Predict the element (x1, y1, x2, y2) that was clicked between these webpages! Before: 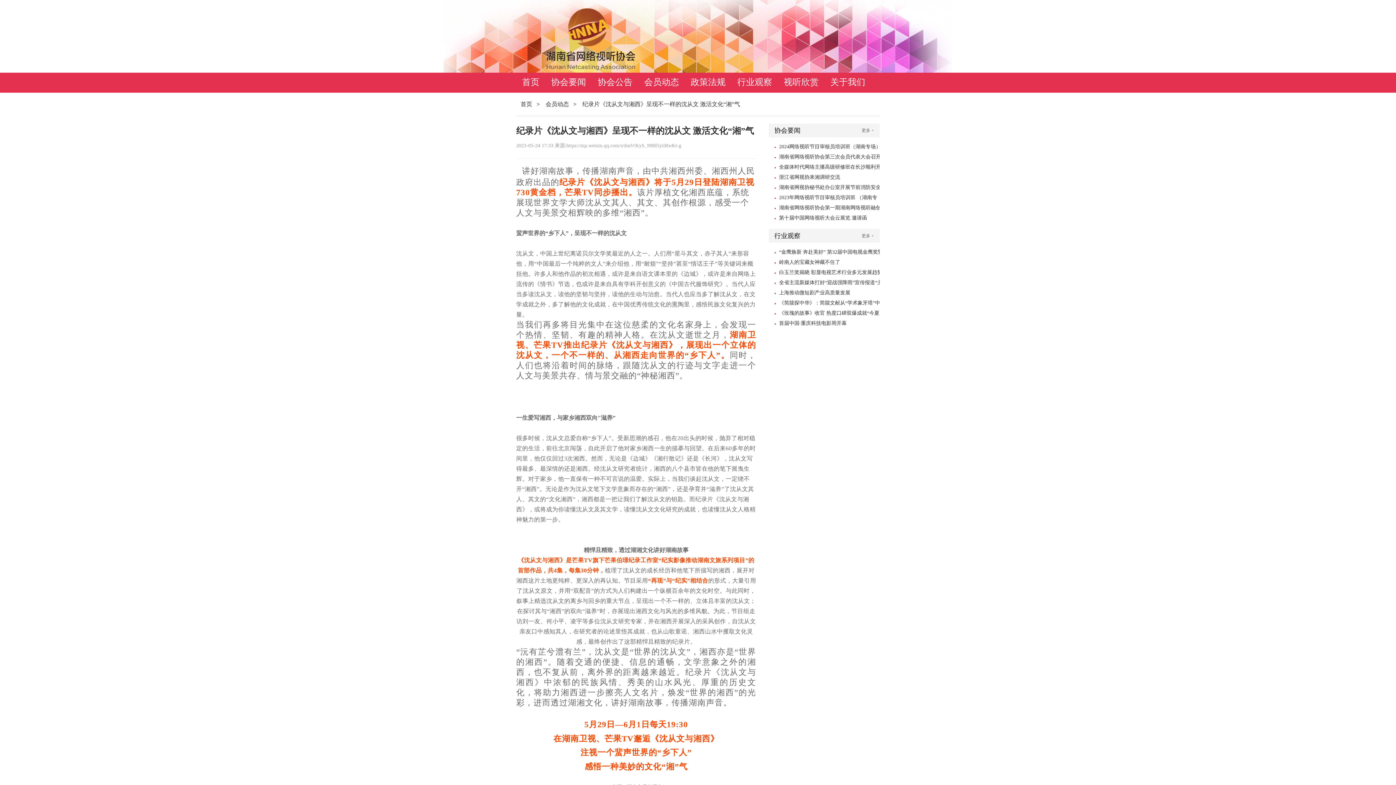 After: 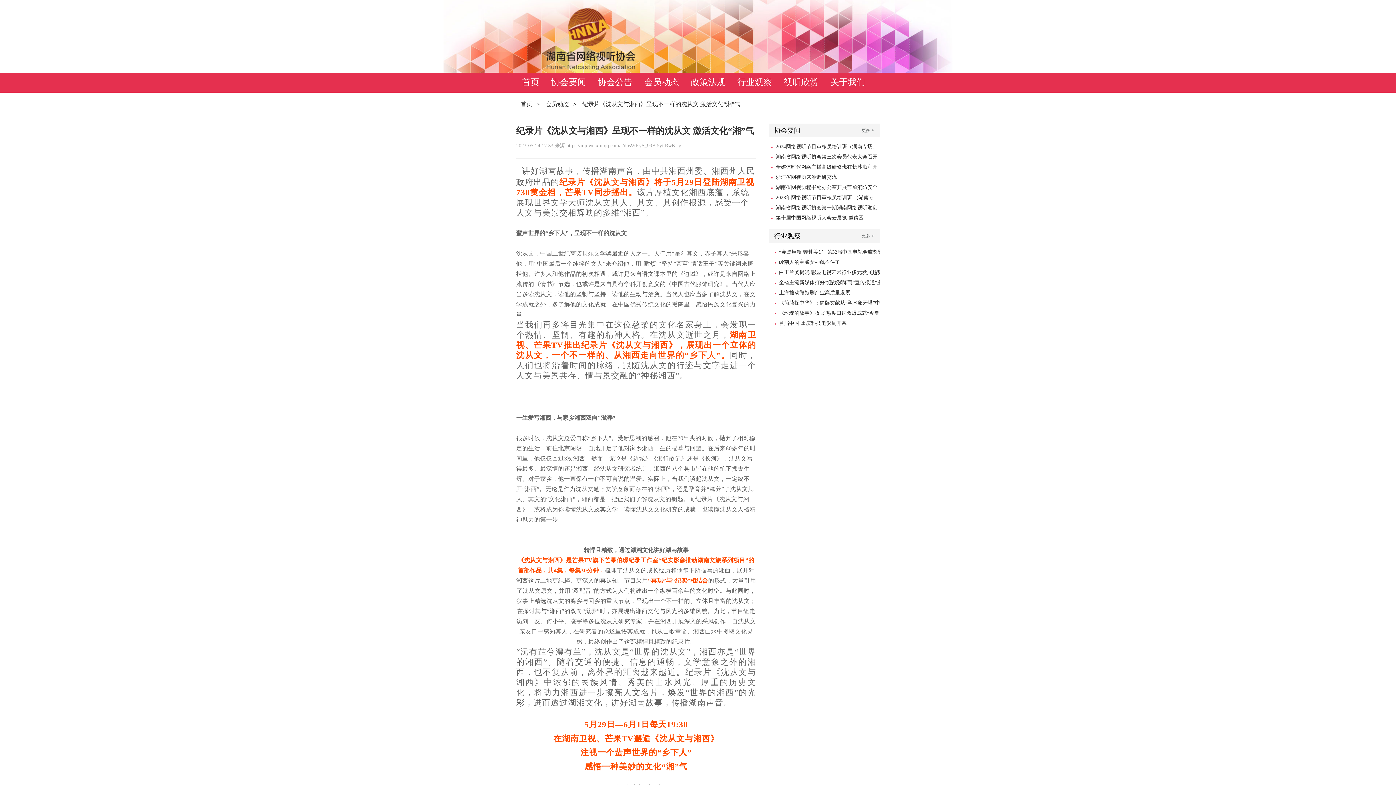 Action: label: 浙江省网视协来湘调研交流 bbox: (772, 172, 883, 182)